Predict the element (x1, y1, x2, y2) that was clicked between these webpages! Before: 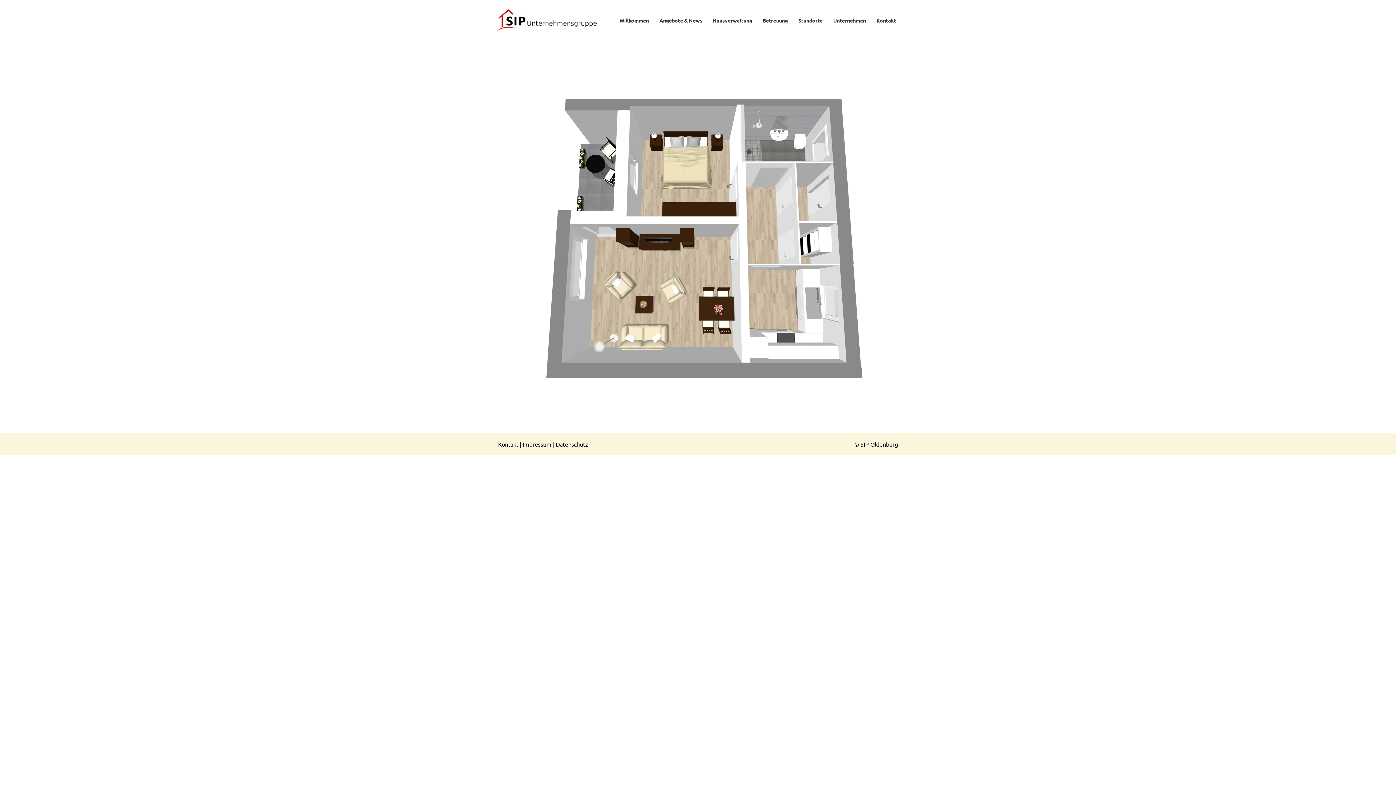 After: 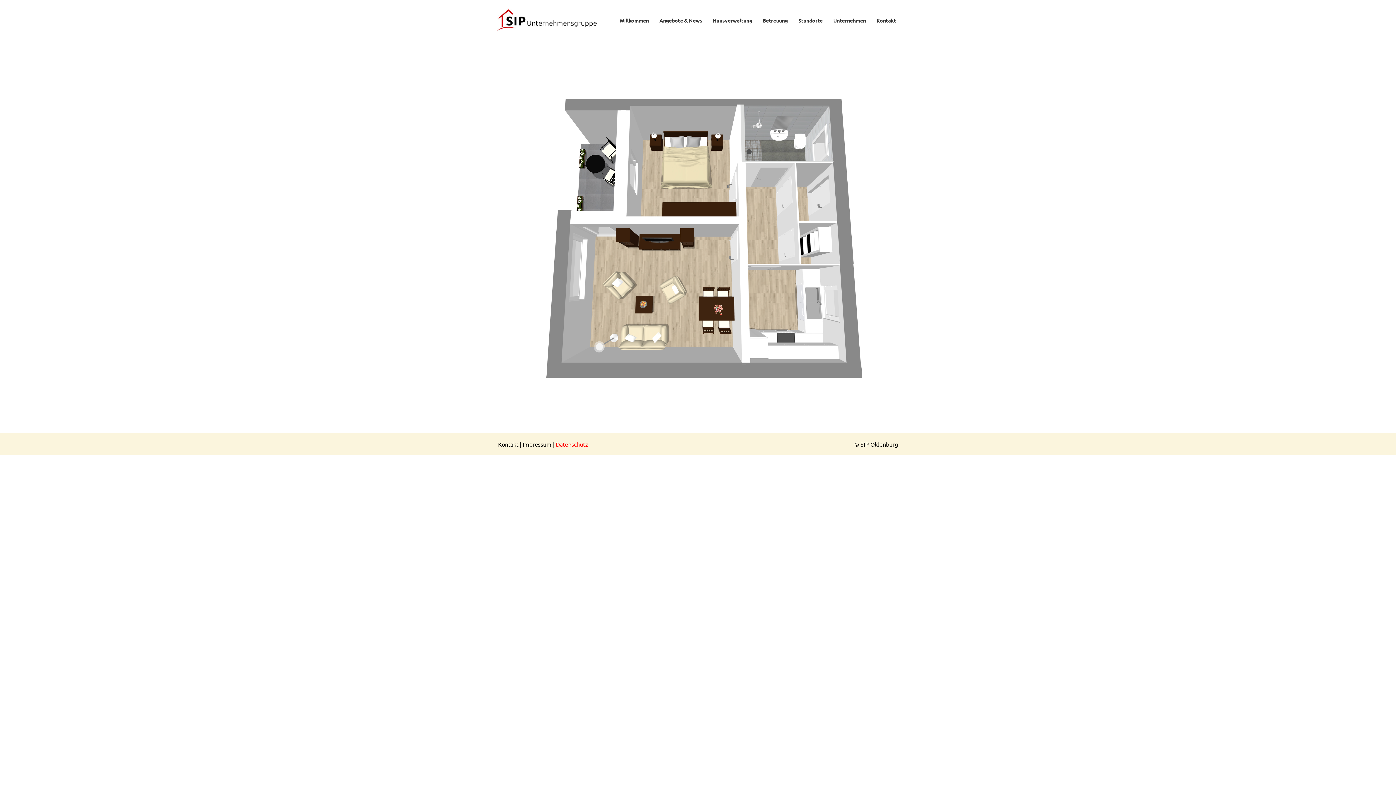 Action: bbox: (556, 440, 588, 447) label: Datenschutz